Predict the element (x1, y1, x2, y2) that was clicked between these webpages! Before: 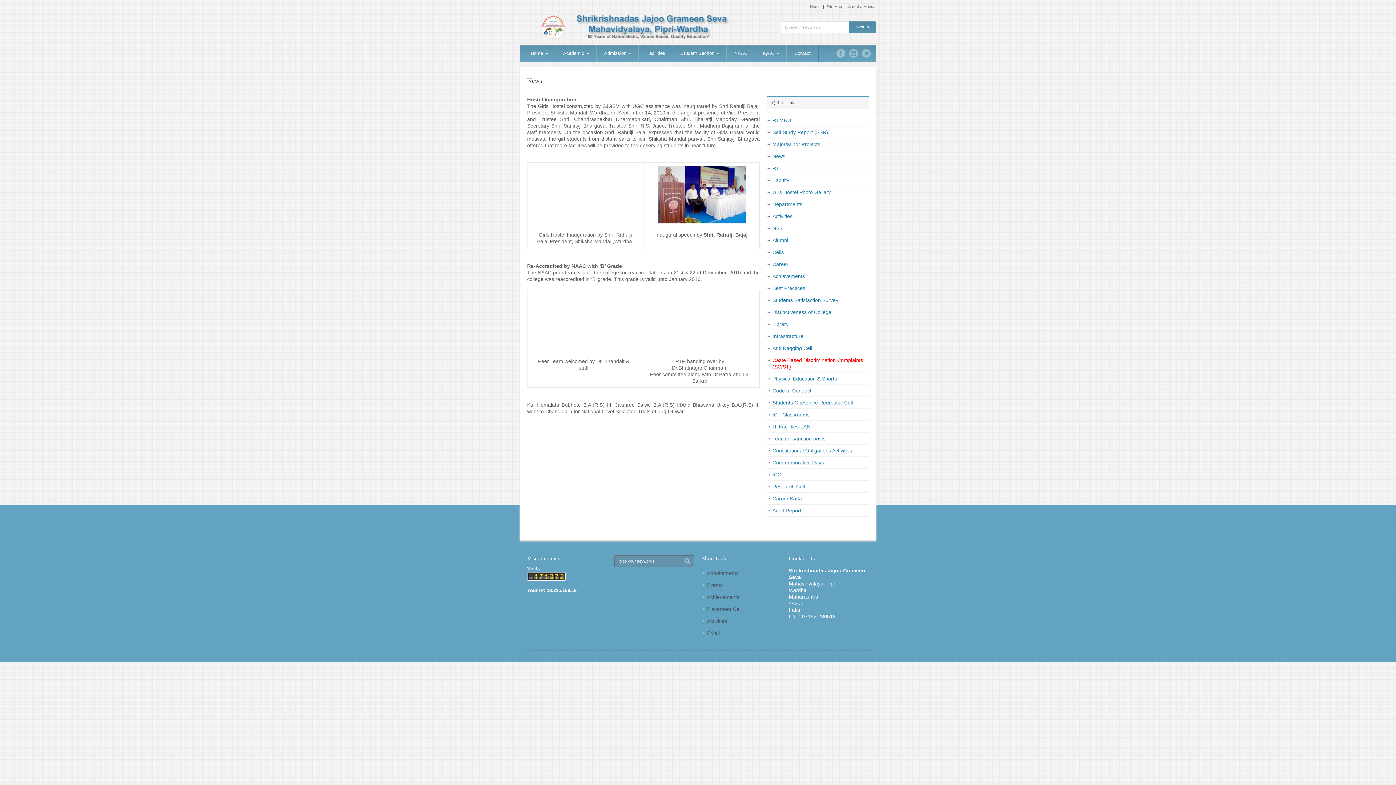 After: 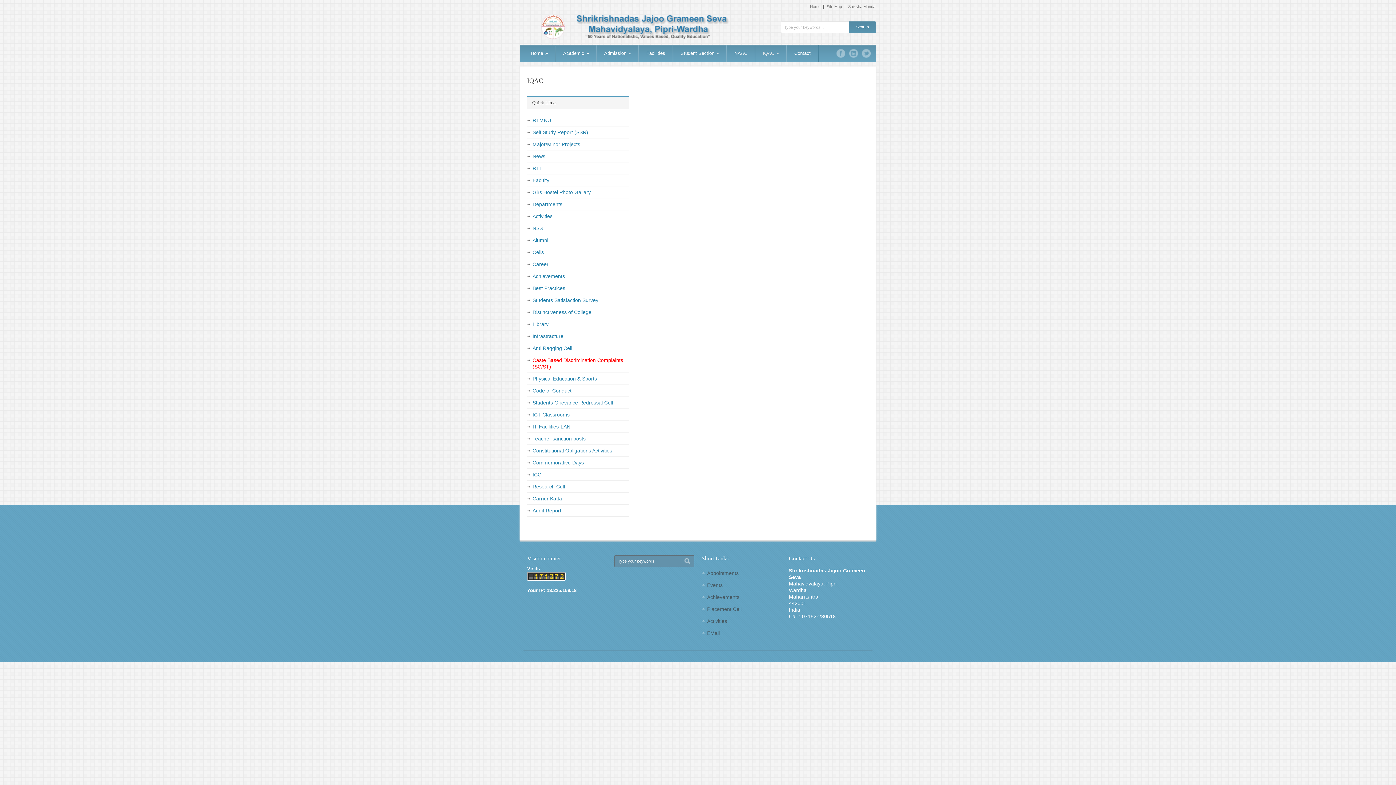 Action: bbox: (755, 45, 786, 61) label: IQAC »